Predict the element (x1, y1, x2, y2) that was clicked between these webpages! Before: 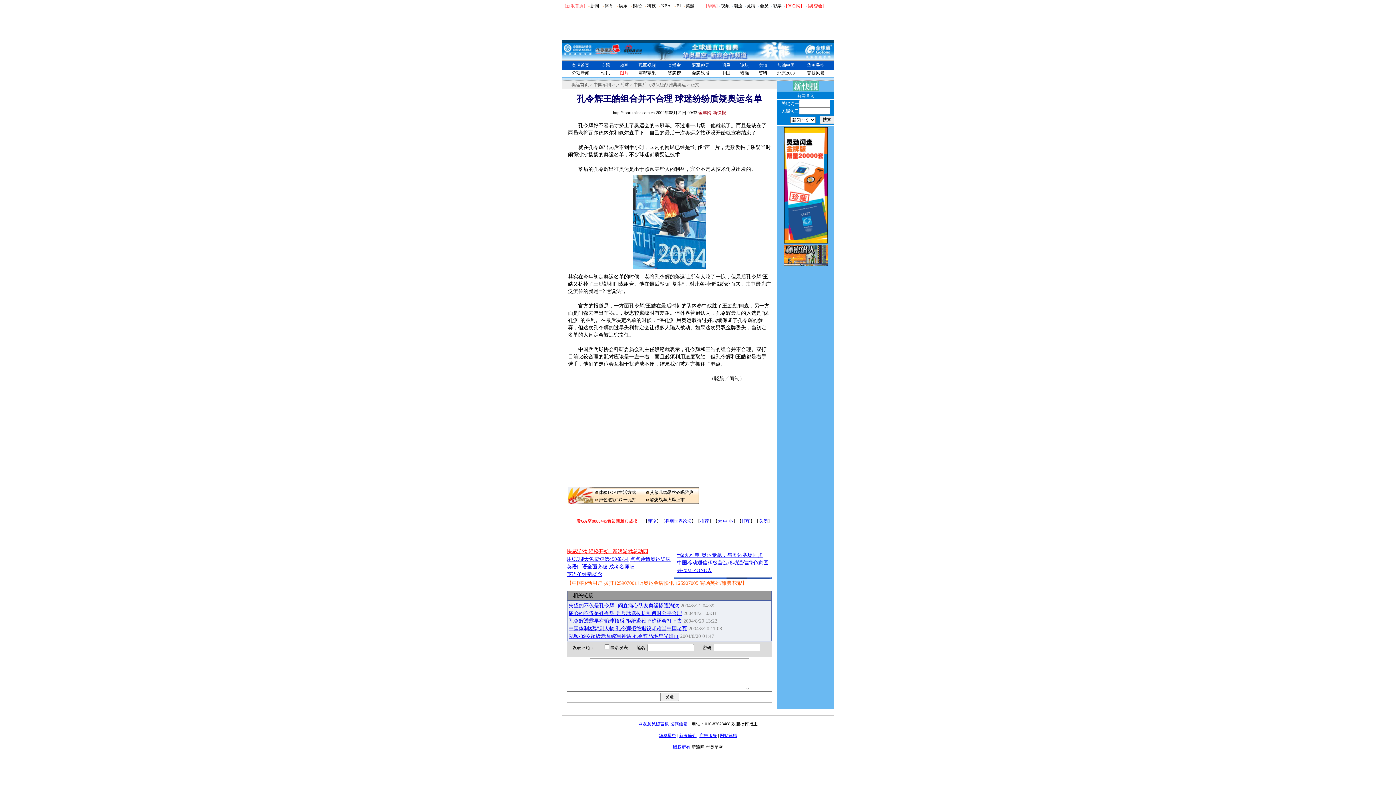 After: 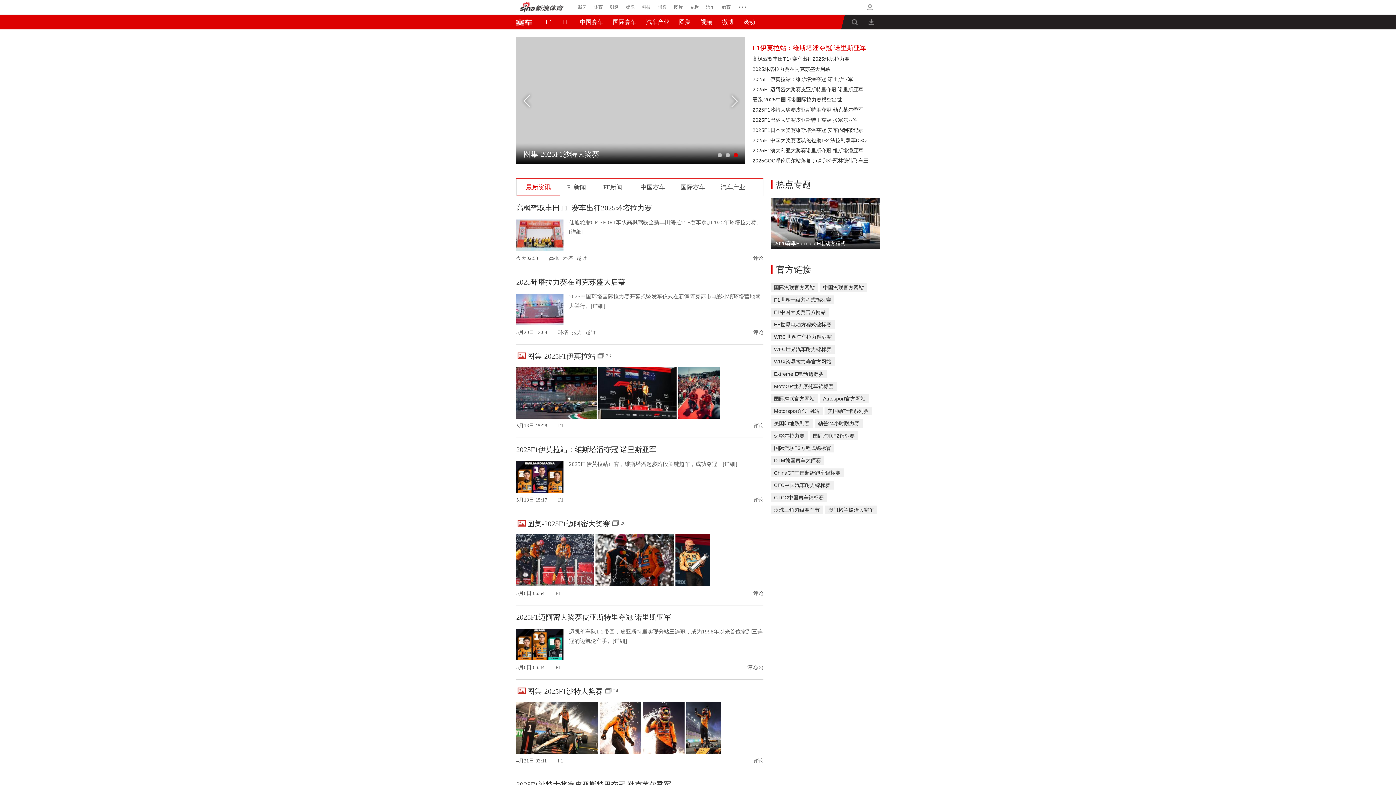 Action: label: F1 bbox: (676, 3, 681, 8)